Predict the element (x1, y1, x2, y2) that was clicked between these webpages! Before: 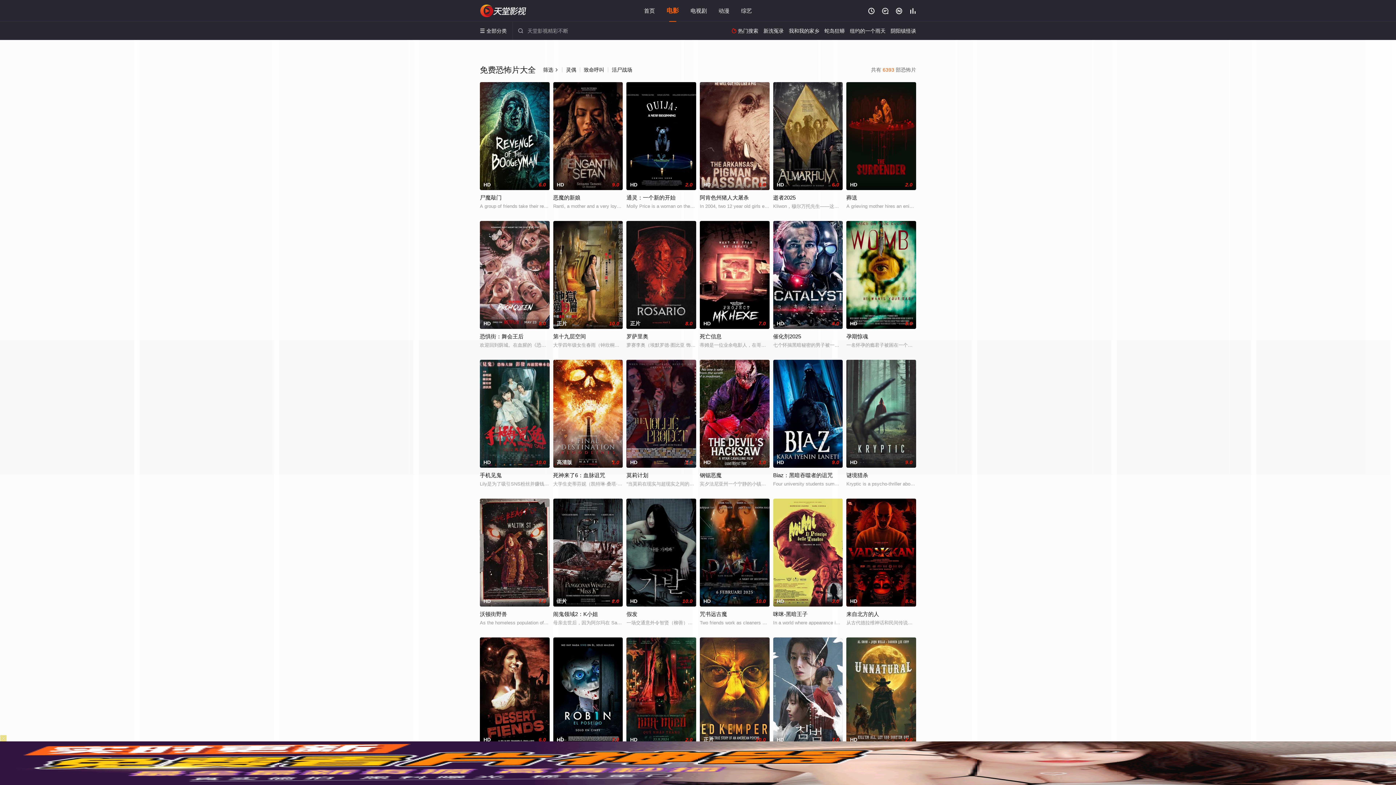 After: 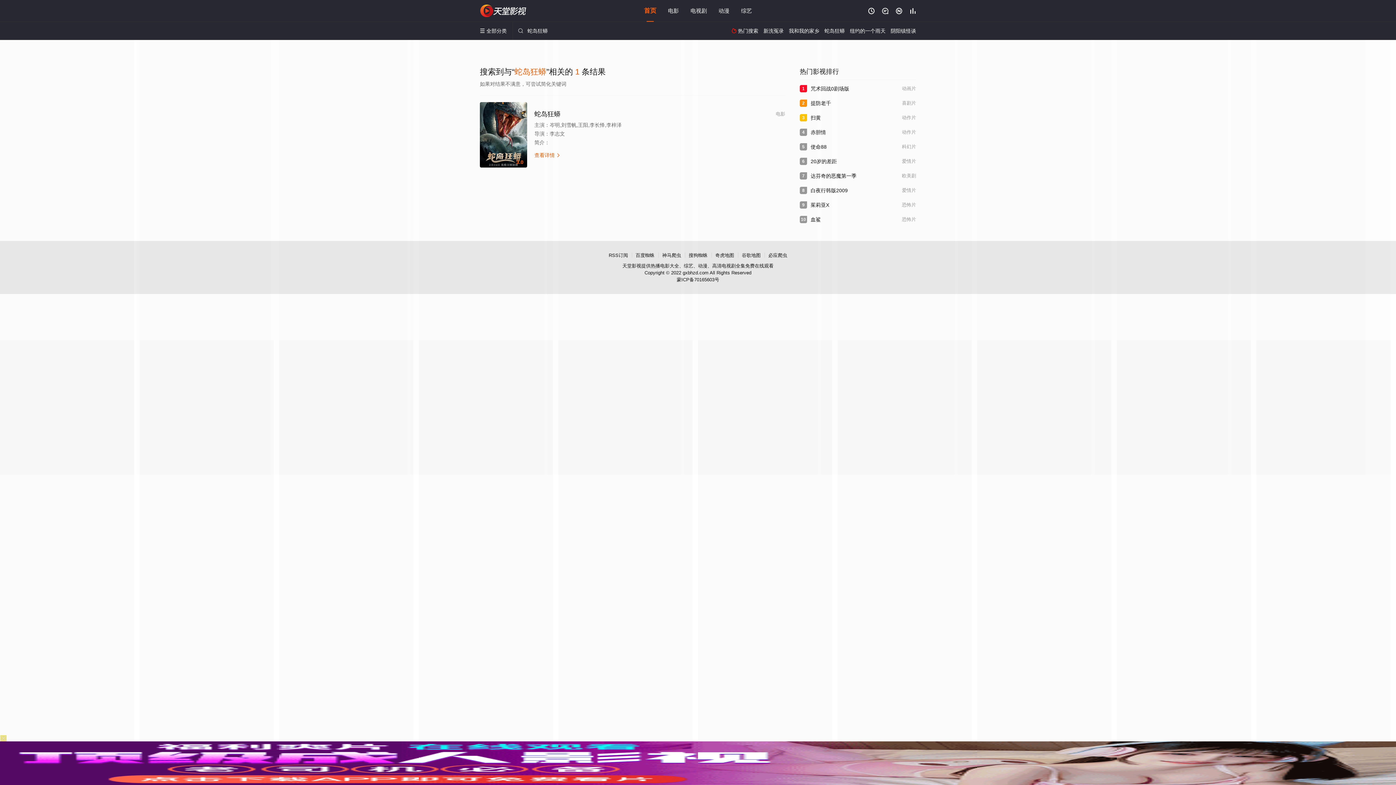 Action: bbox: (824, 28, 845, 33) label: 蛇岛狂蟒